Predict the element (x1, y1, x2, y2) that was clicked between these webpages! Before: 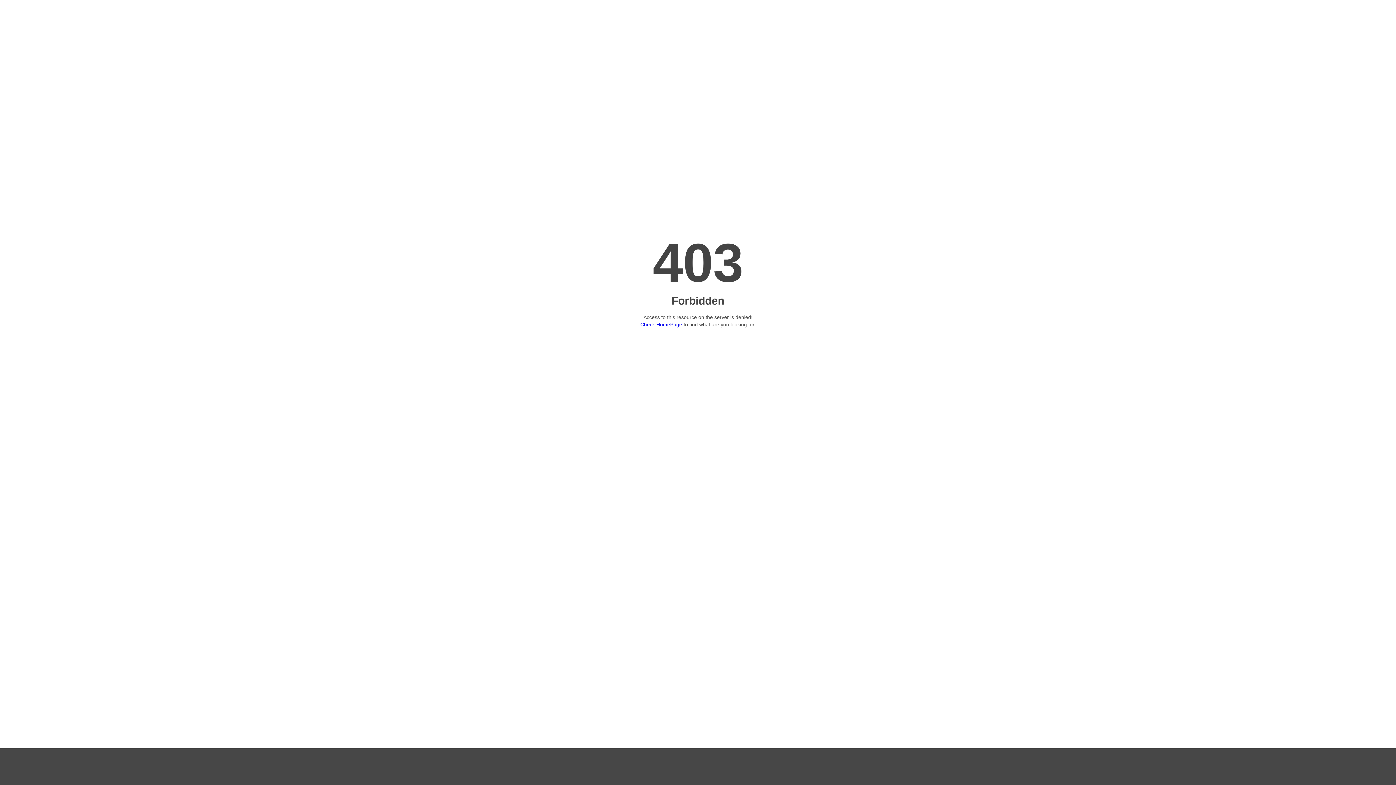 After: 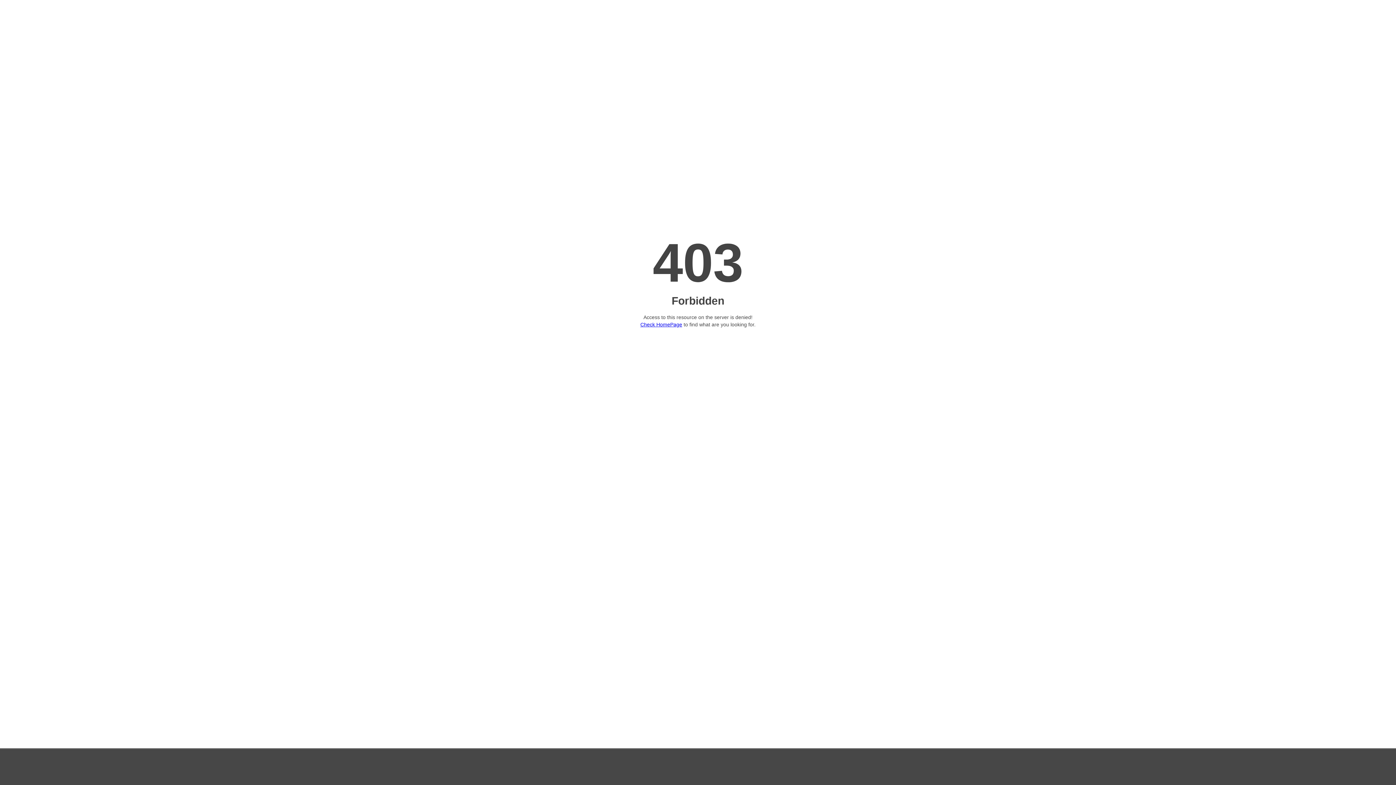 Action: bbox: (640, 321, 682, 327) label: Check HomePage